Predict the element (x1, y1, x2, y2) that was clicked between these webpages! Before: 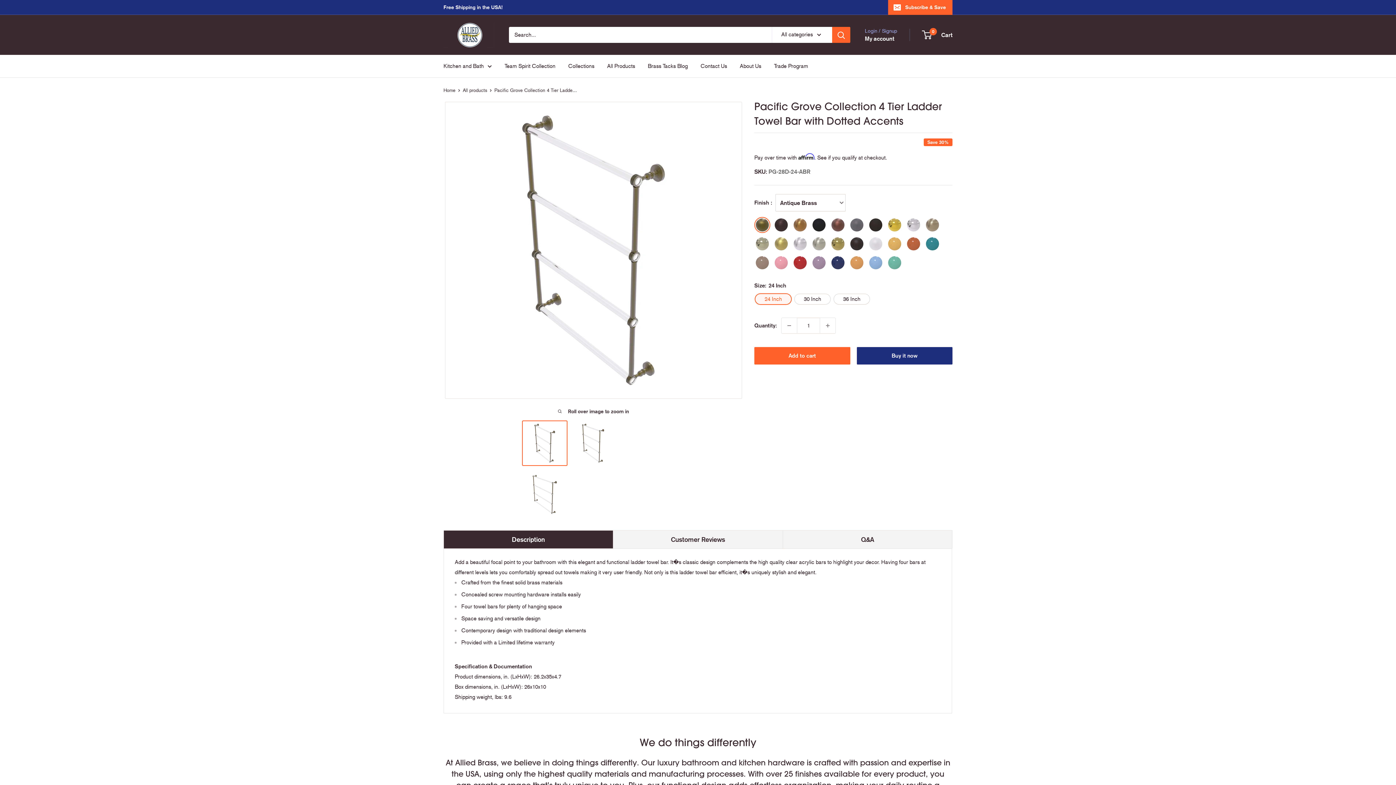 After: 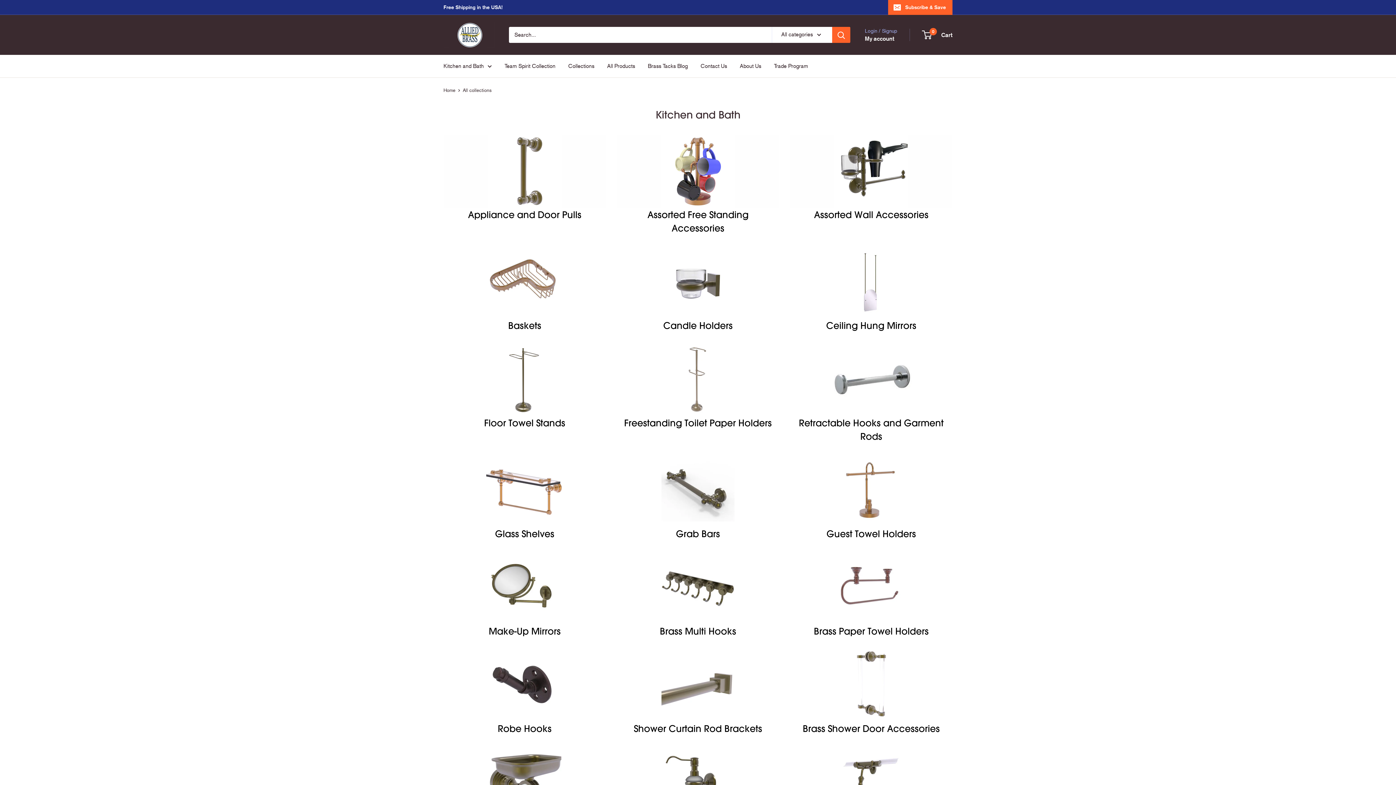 Action: label: Free Shipping in the USA! bbox: (443, 0, 502, 14)